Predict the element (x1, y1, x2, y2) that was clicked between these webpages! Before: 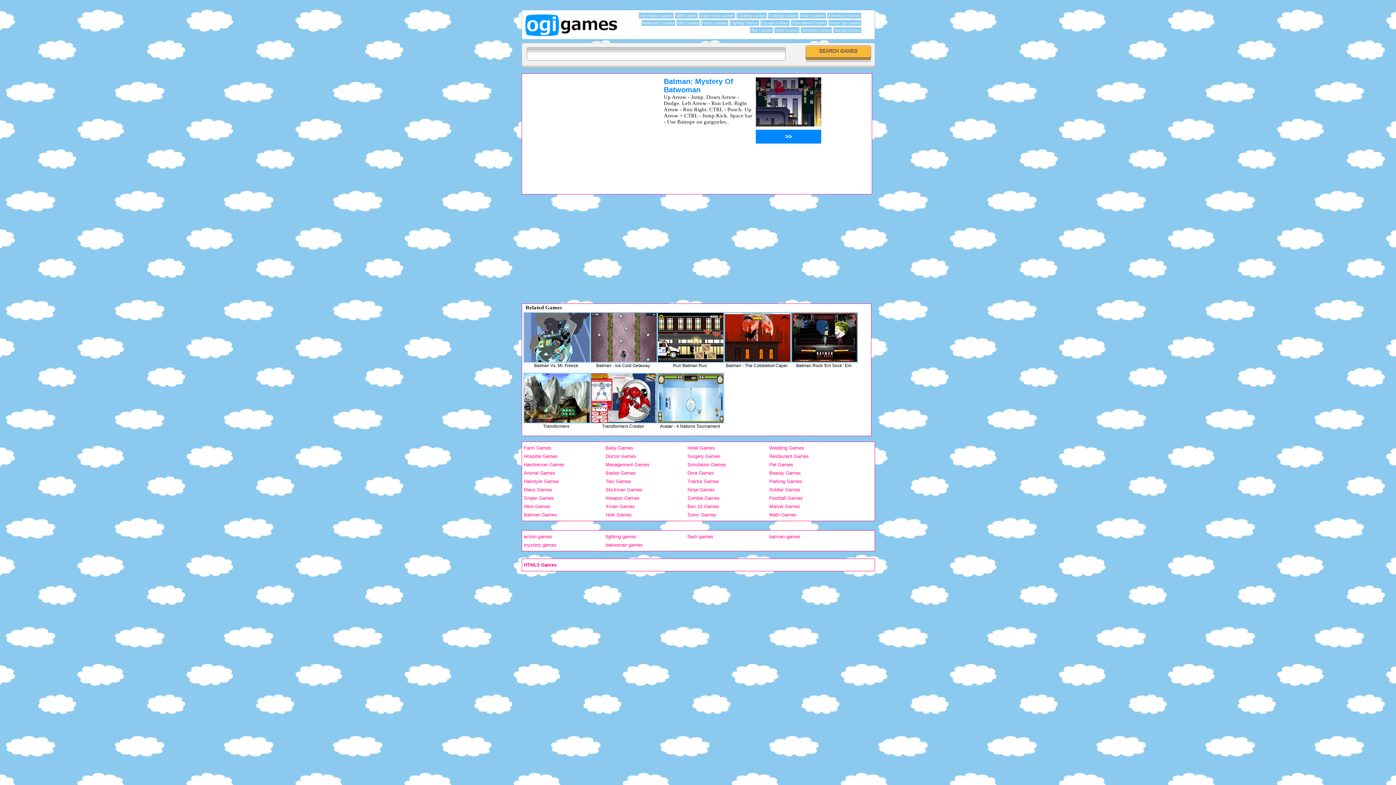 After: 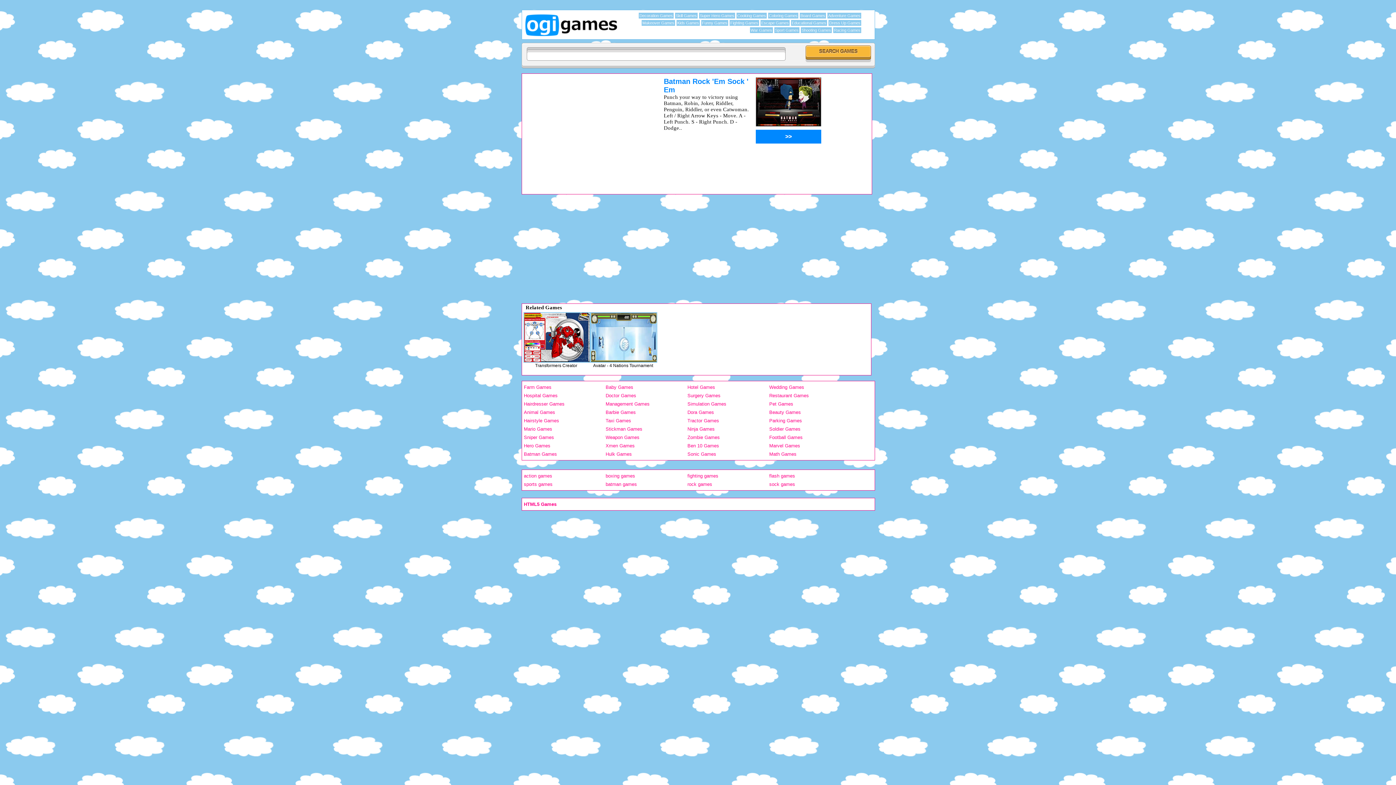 Action: bbox: (791, 312, 858, 362)